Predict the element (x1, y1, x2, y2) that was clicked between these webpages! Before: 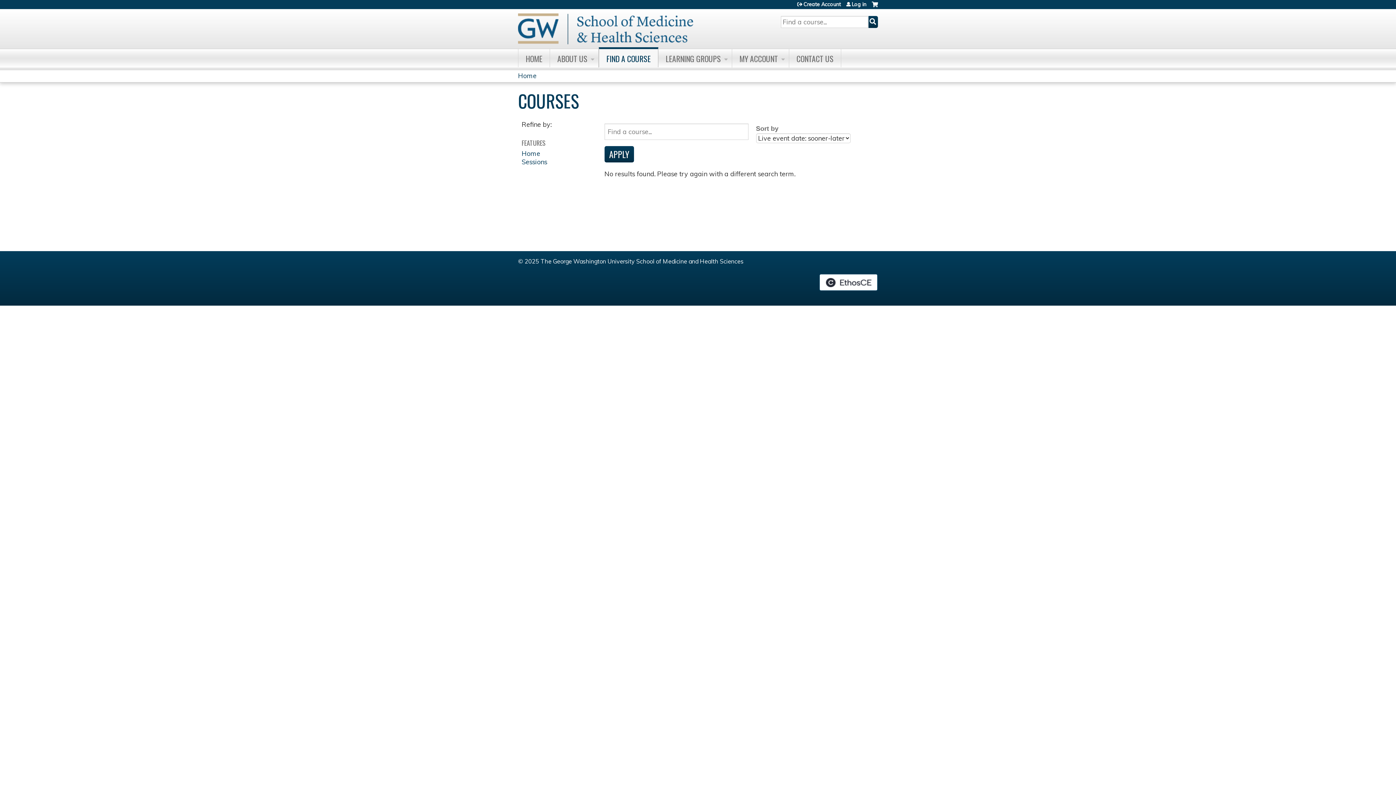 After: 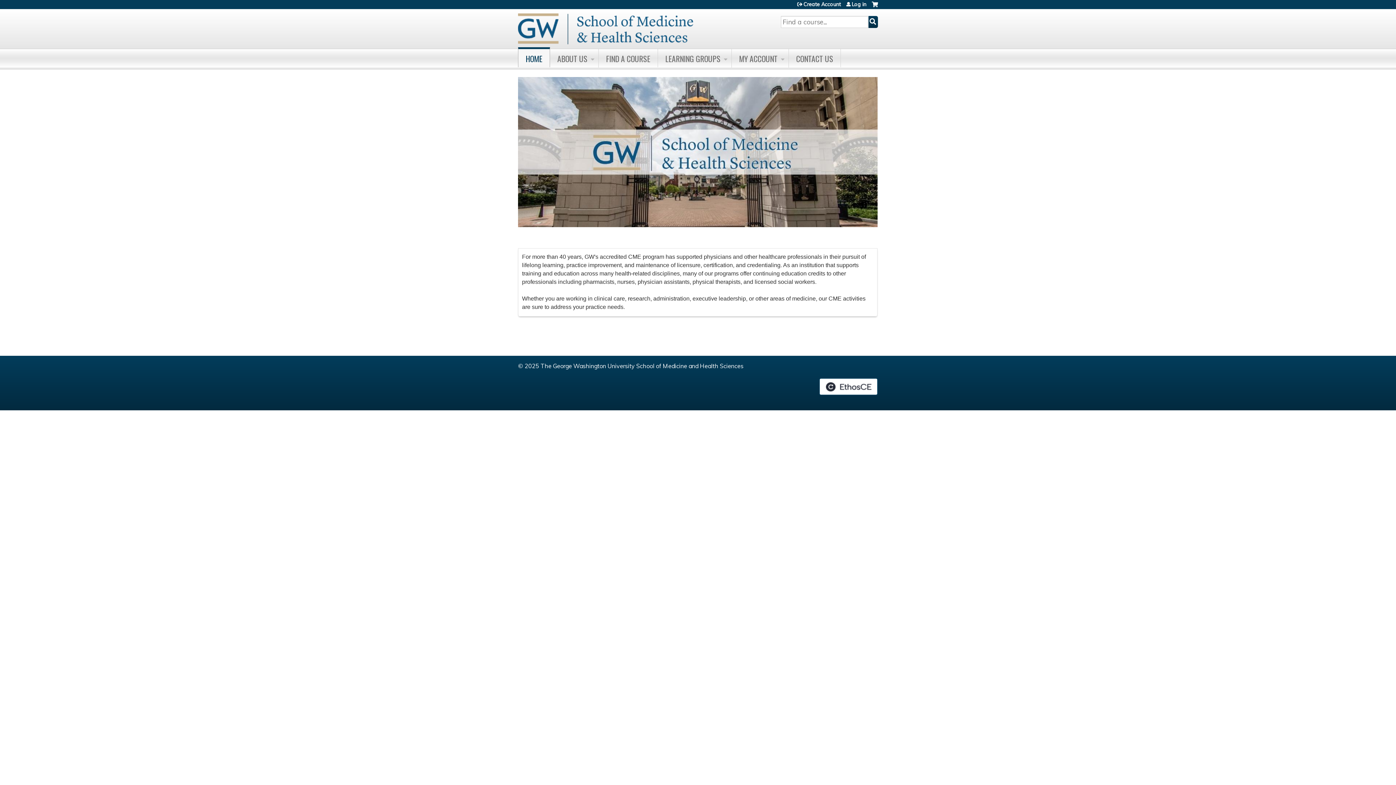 Action: bbox: (518, 9, 693, 48)